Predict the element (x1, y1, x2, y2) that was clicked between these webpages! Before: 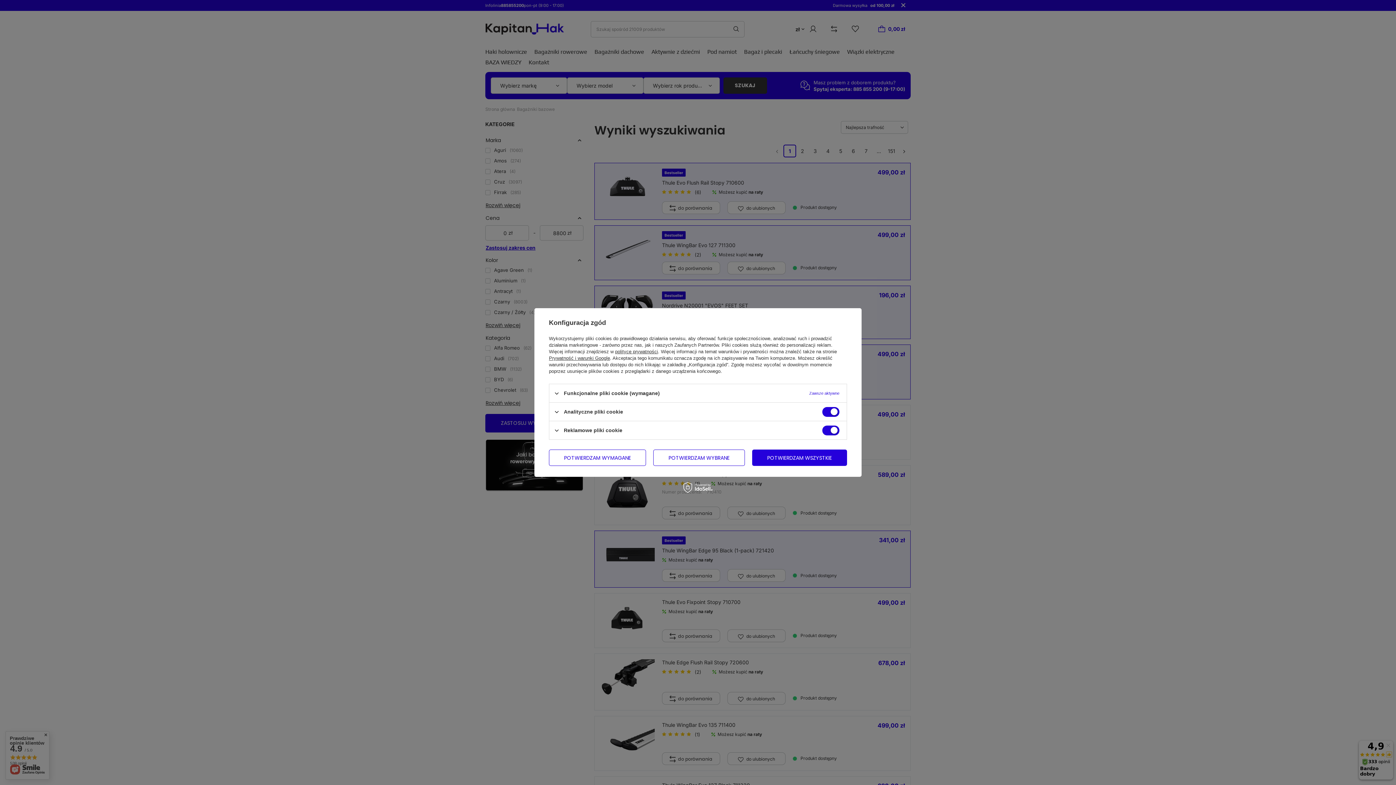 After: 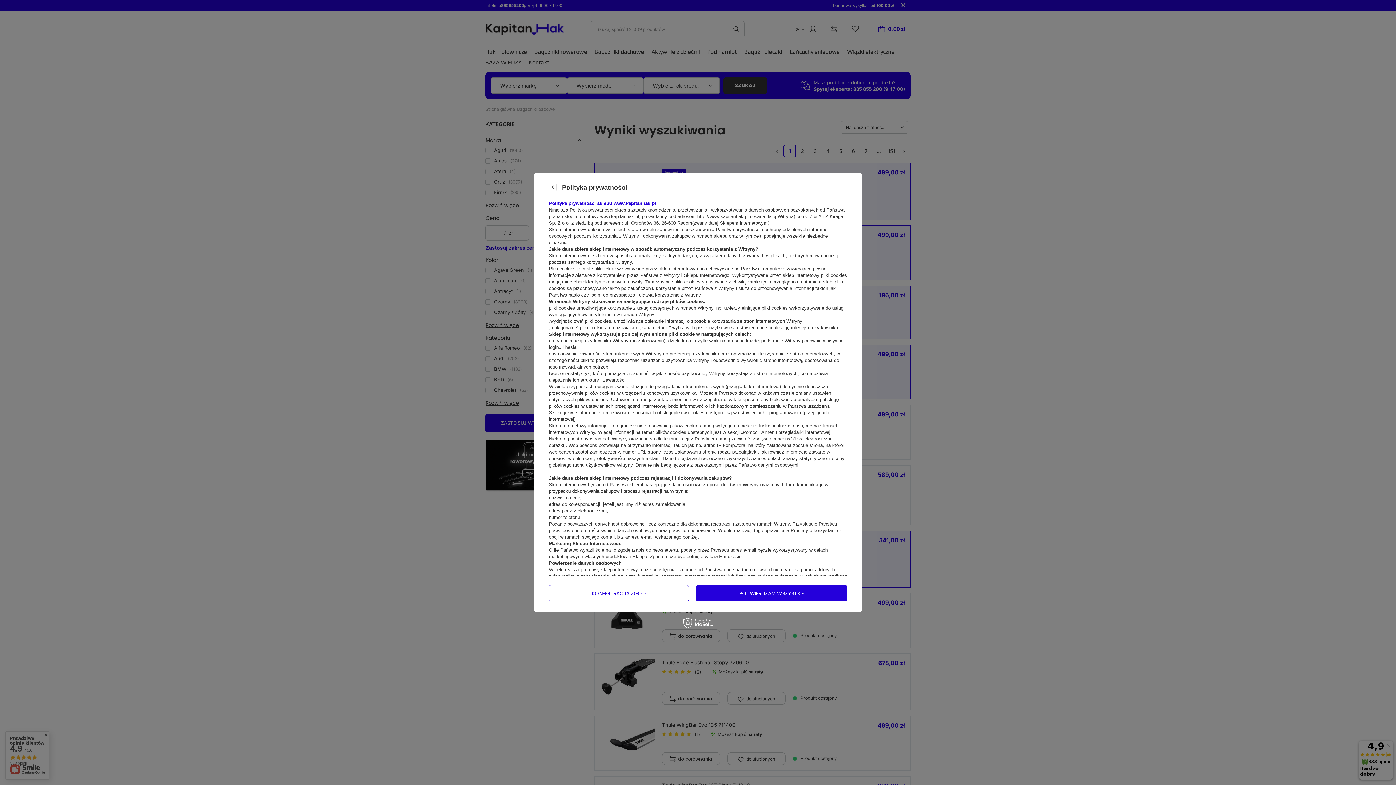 Action: bbox: (615, 349, 658, 354) label: polityce prywatności